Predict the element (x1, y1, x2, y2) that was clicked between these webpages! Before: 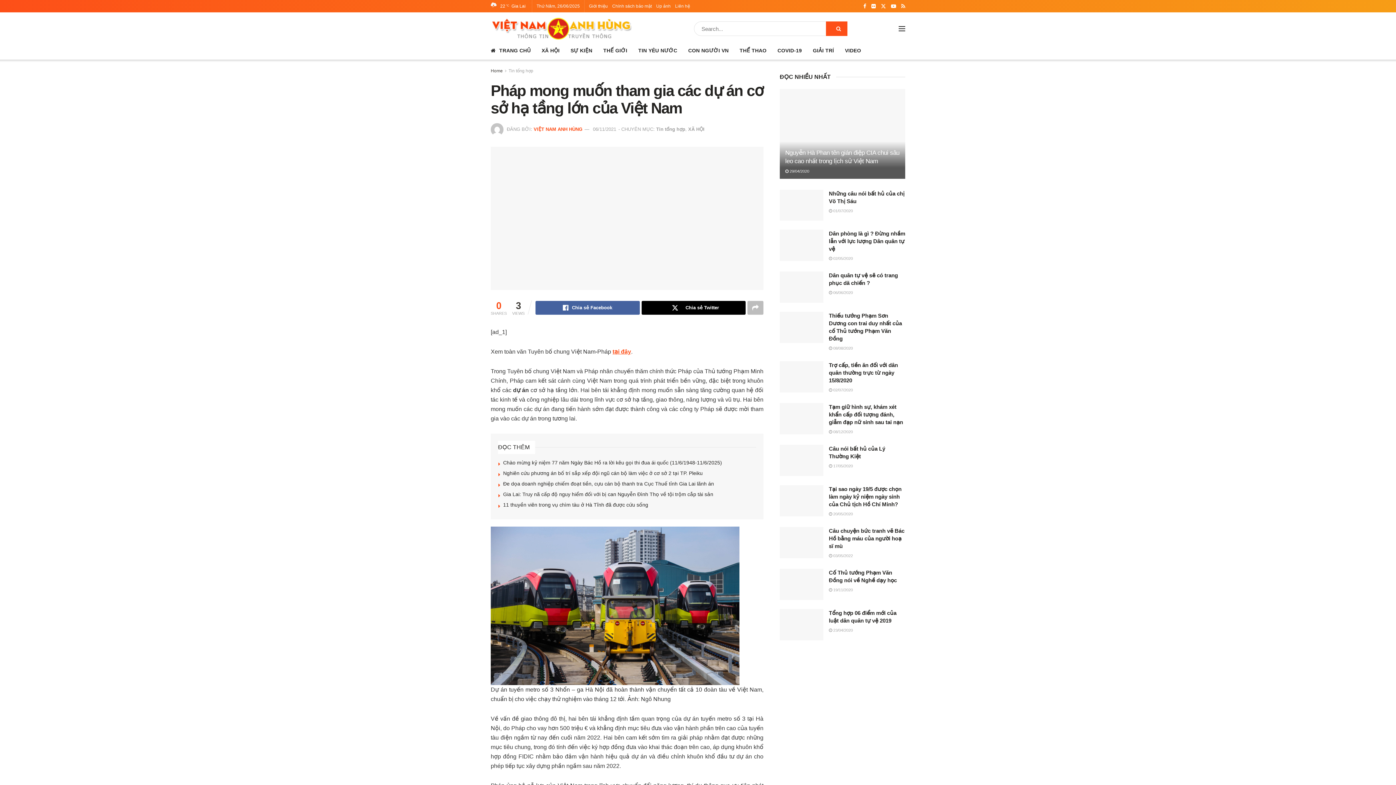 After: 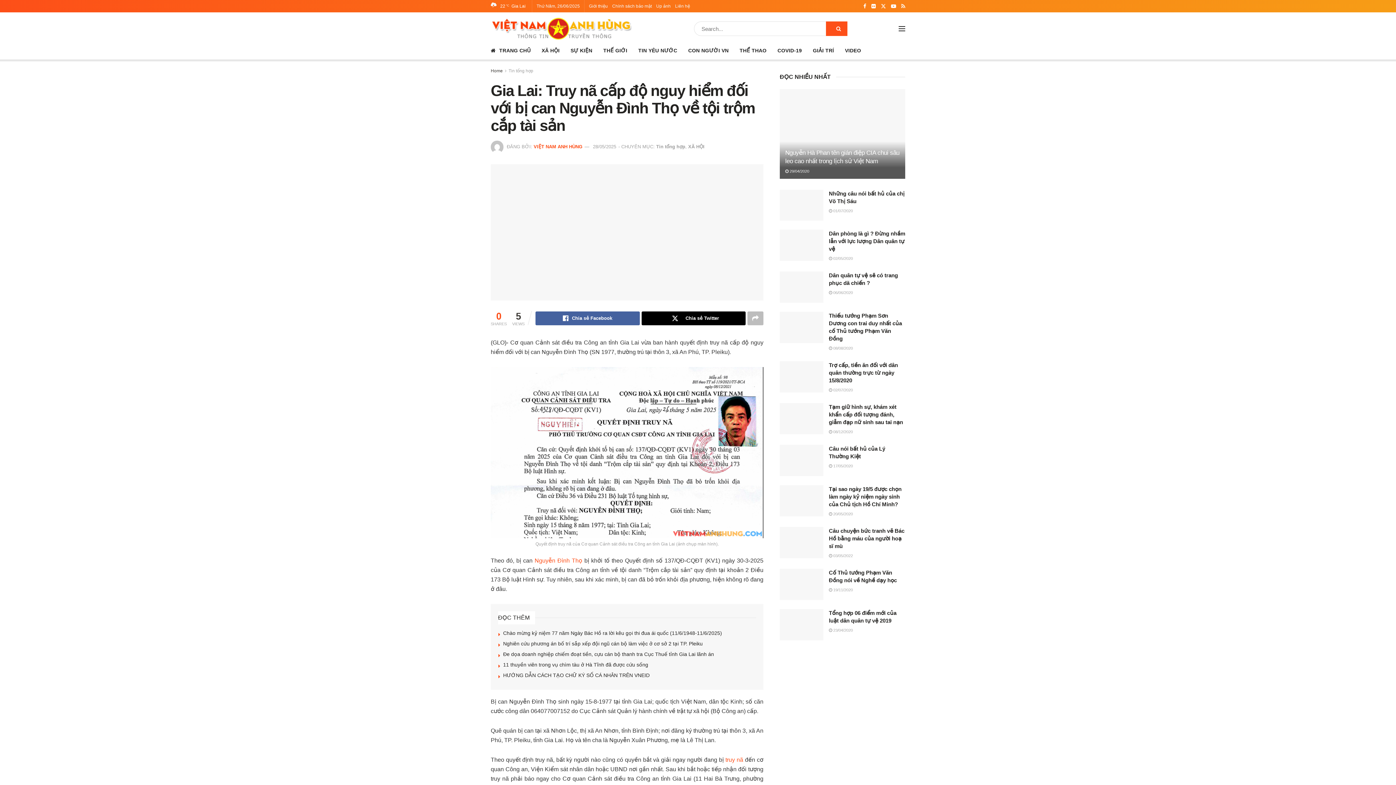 Action: bbox: (503, 491, 713, 497) label: Gia Lai: Truy nã cấp độ nguy hiểm đối với bị can Nguyễn Đình Thọ về tội trộm cắp tài sản